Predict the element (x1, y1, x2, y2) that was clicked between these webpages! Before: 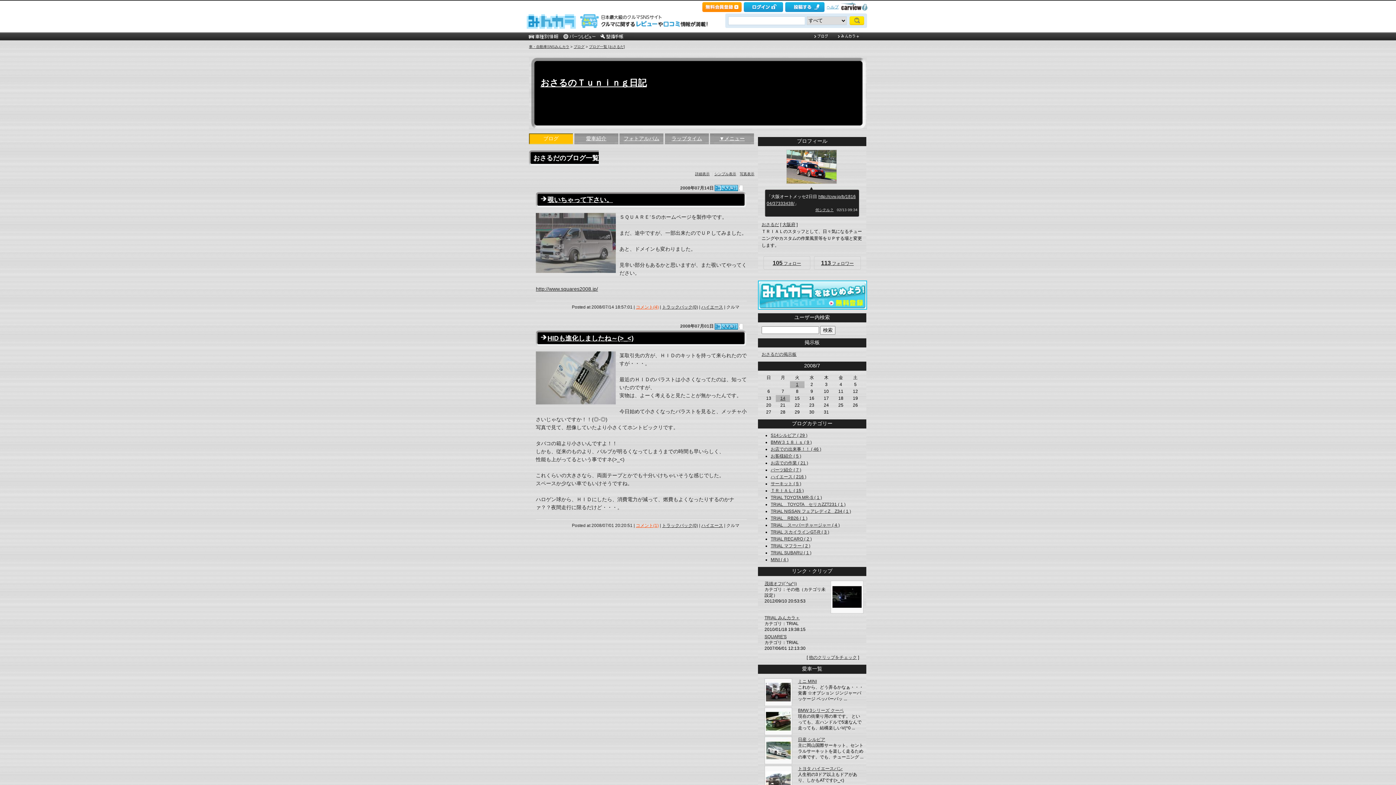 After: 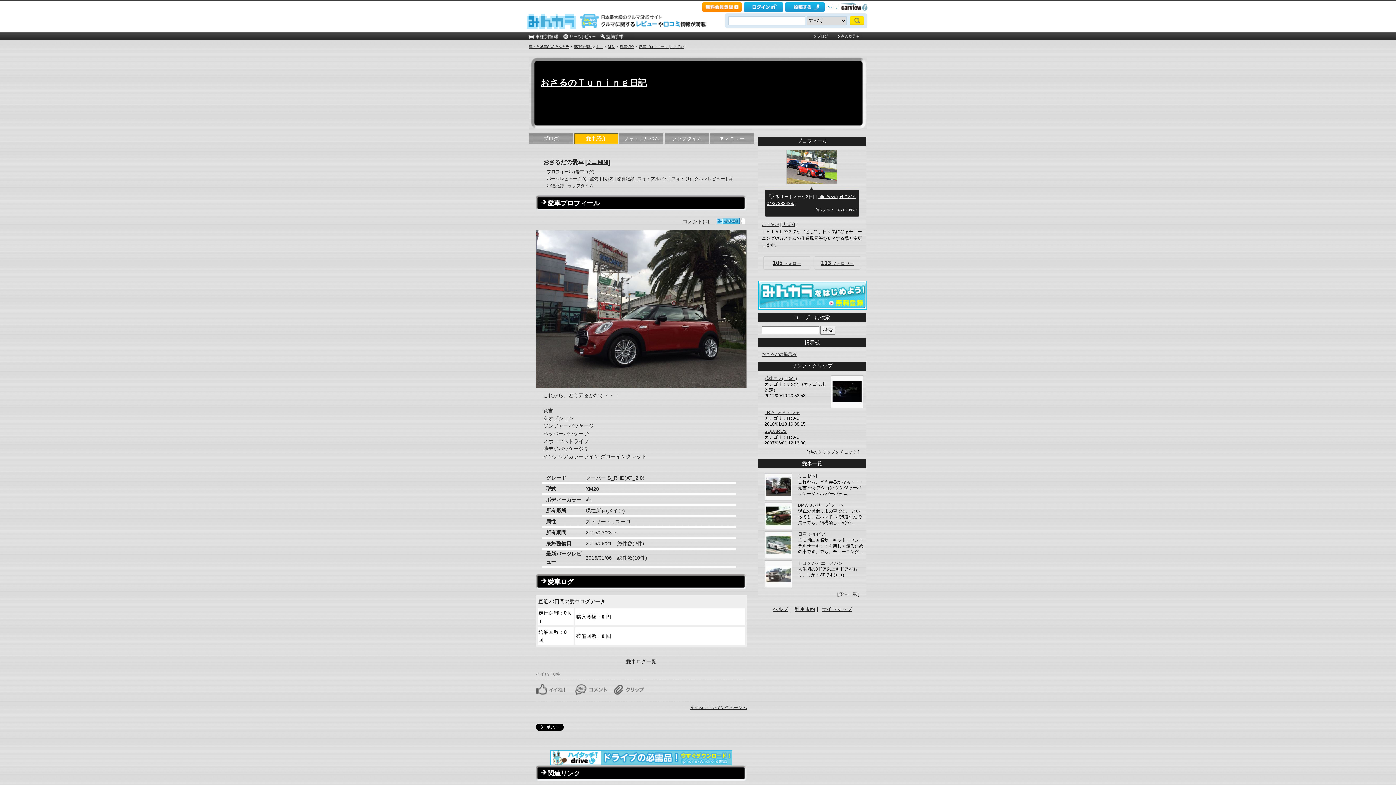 Action: bbox: (764, 702, 792, 707)